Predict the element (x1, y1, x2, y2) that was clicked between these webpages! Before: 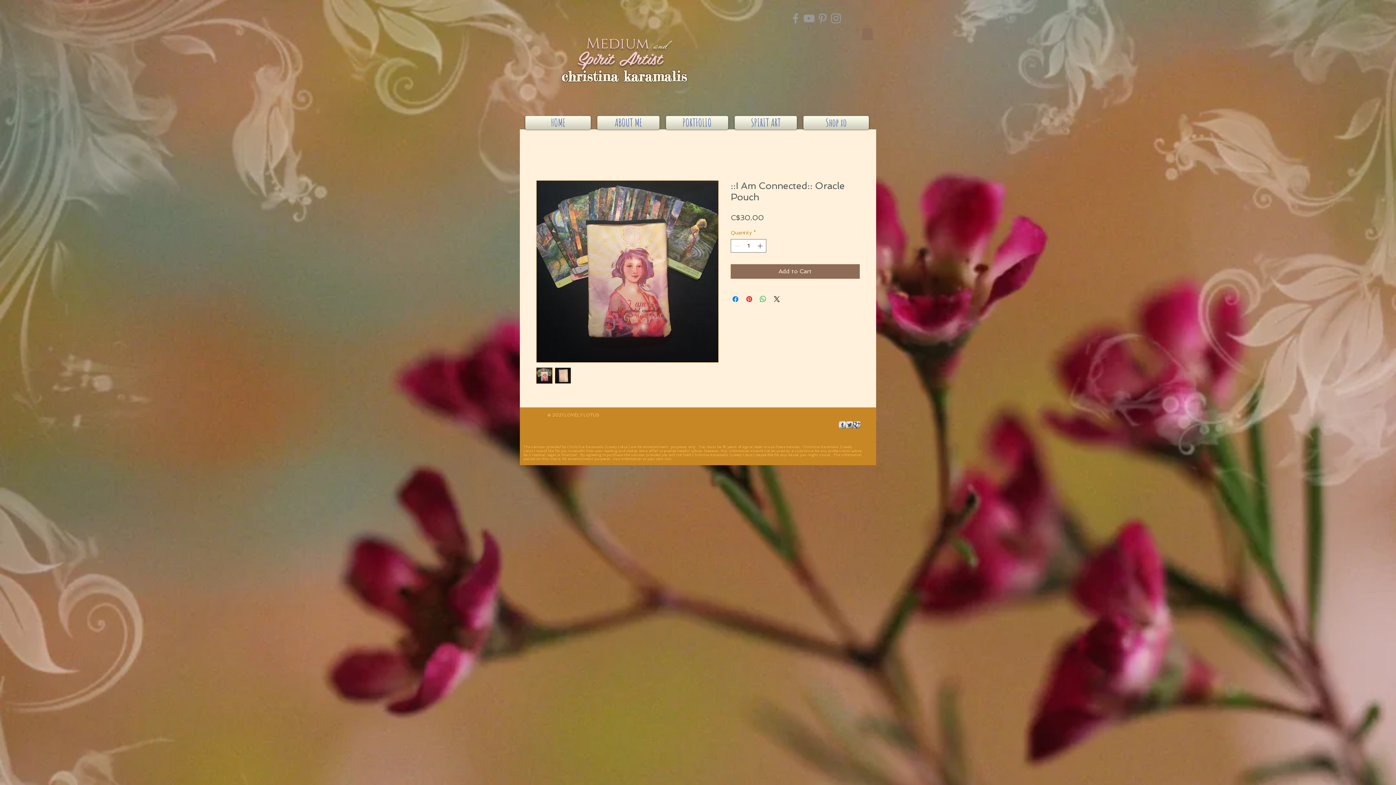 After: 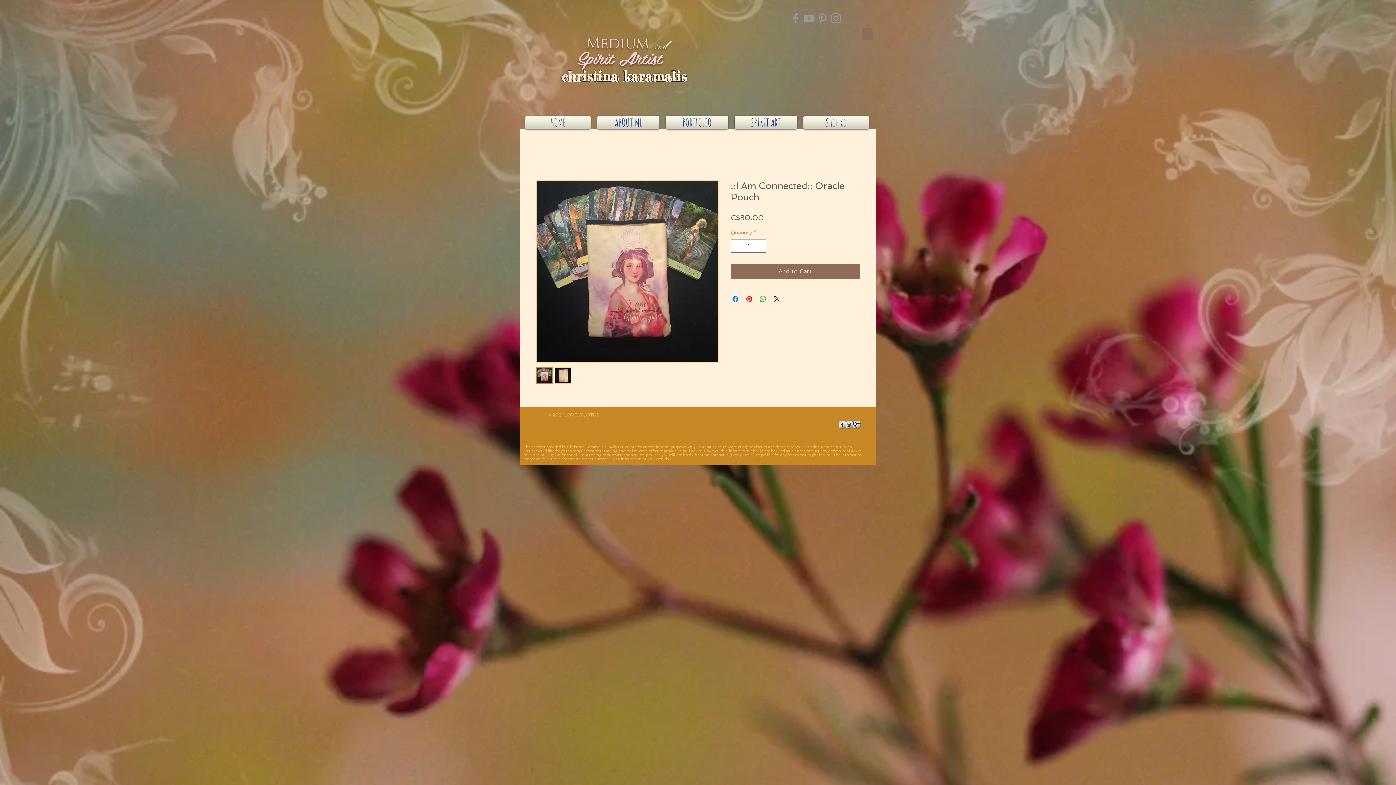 Action: bbox: (861, 25, 873, 39)